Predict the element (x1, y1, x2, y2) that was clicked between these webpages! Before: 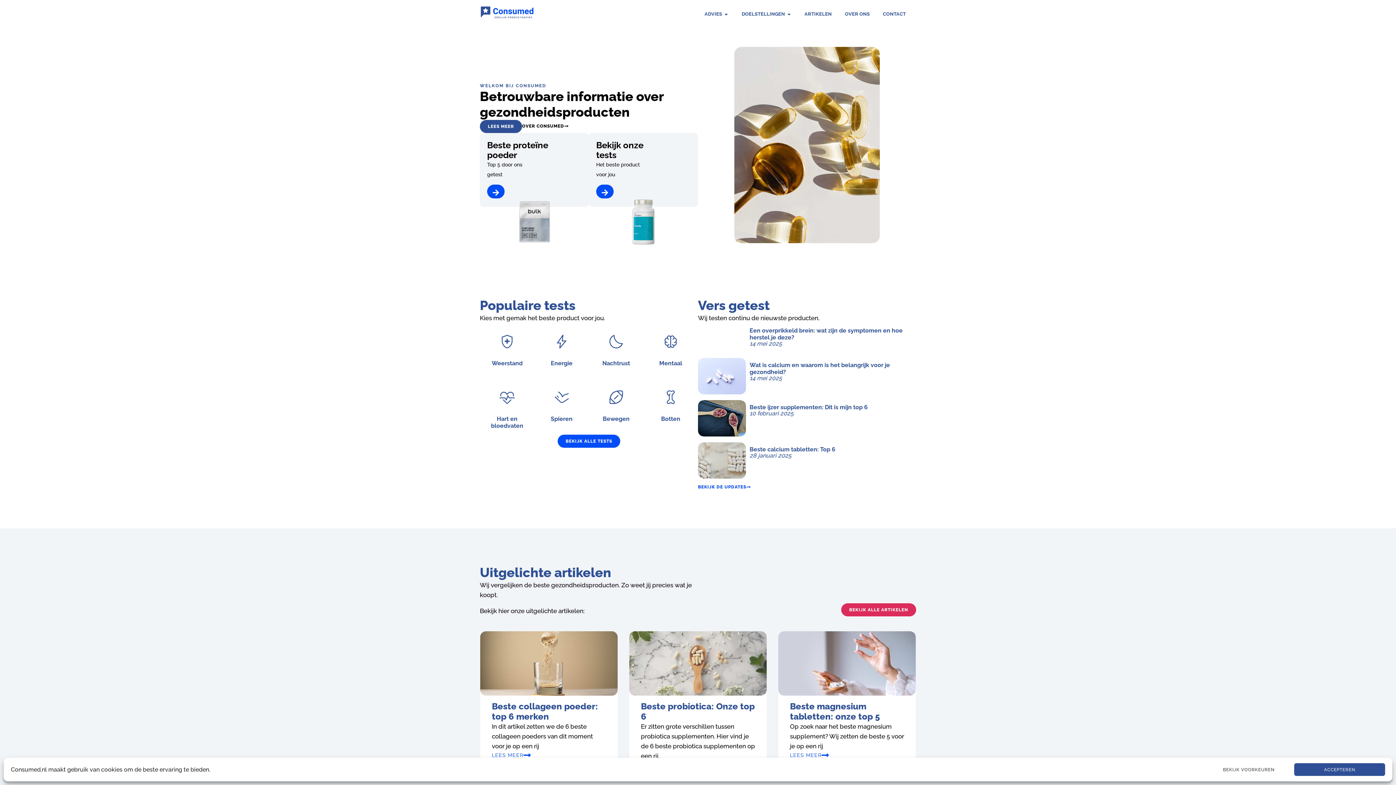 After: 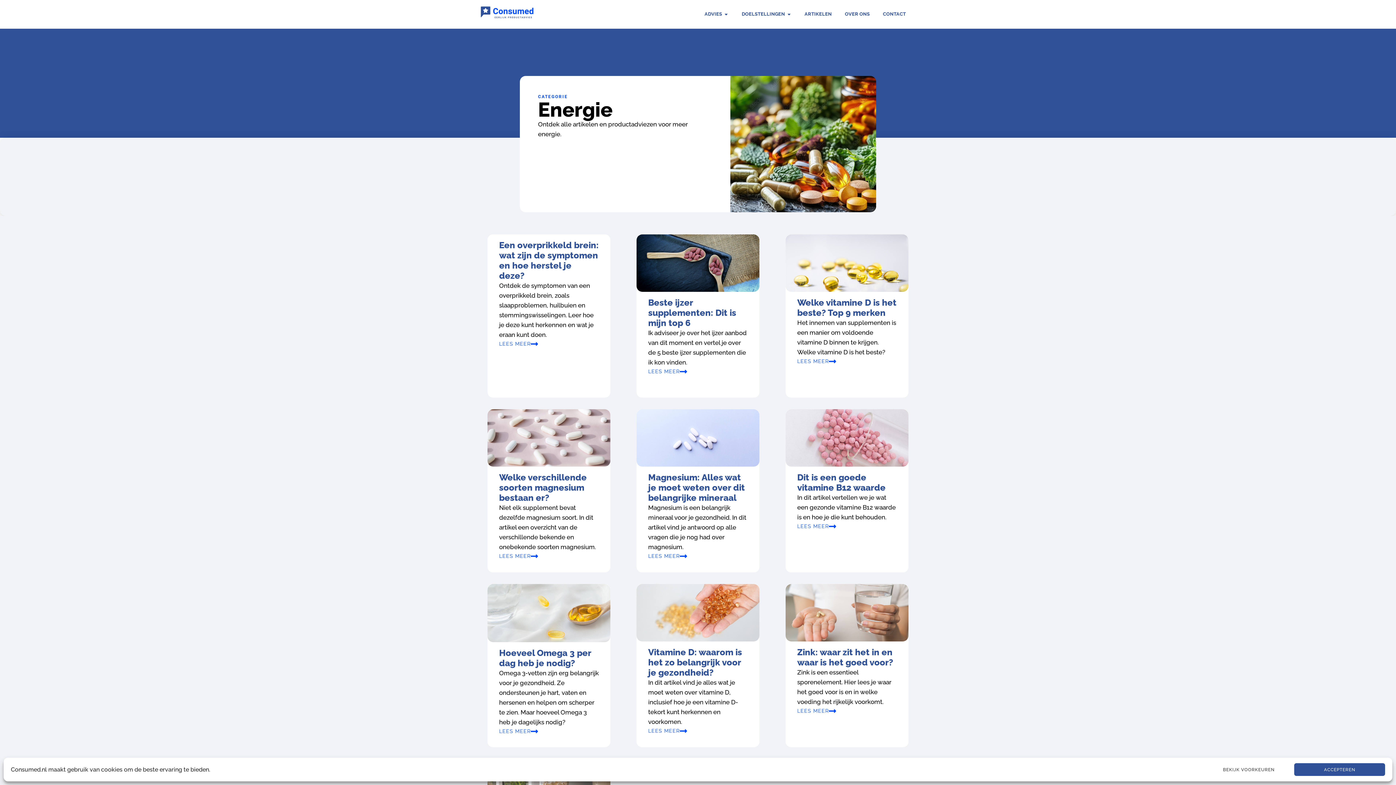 Action: bbox: (534, 323, 589, 379) label: Energie